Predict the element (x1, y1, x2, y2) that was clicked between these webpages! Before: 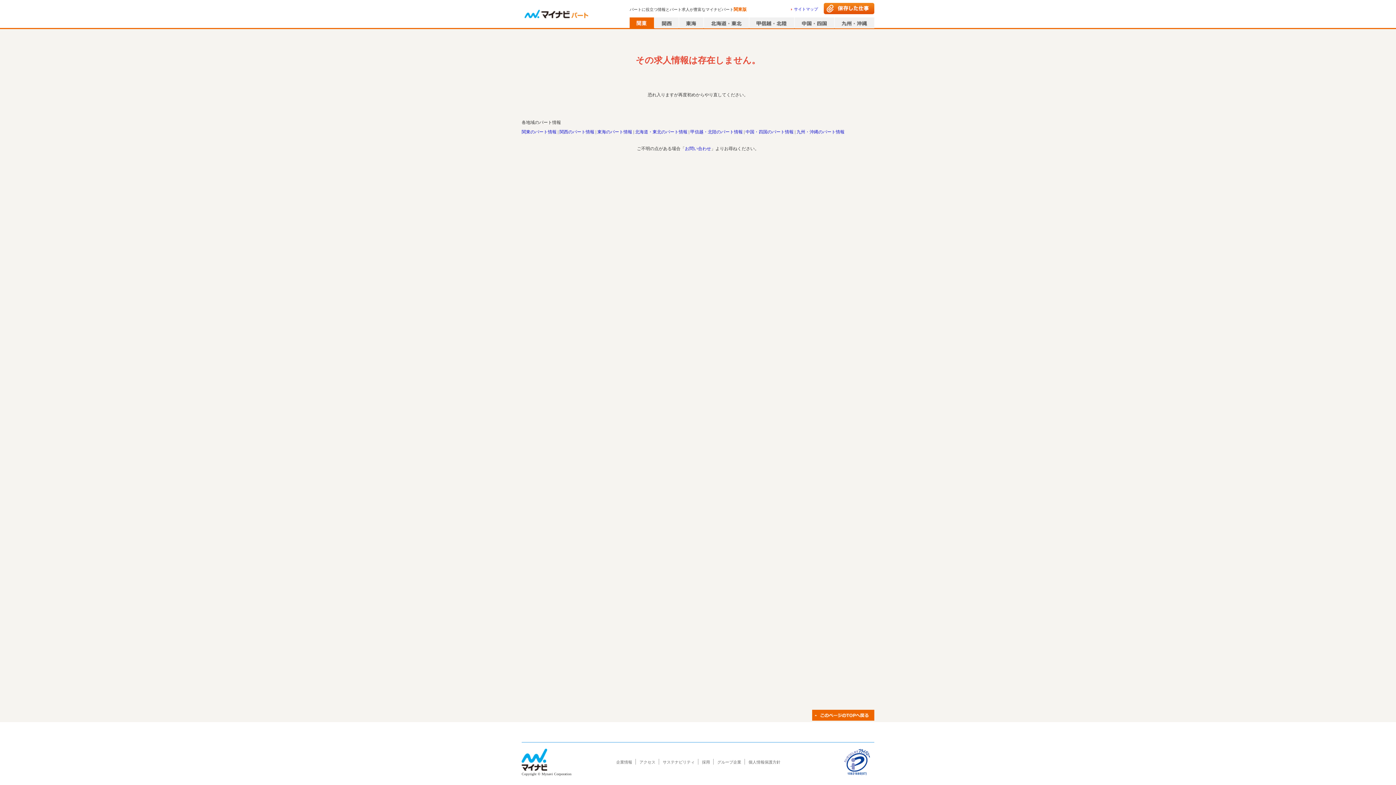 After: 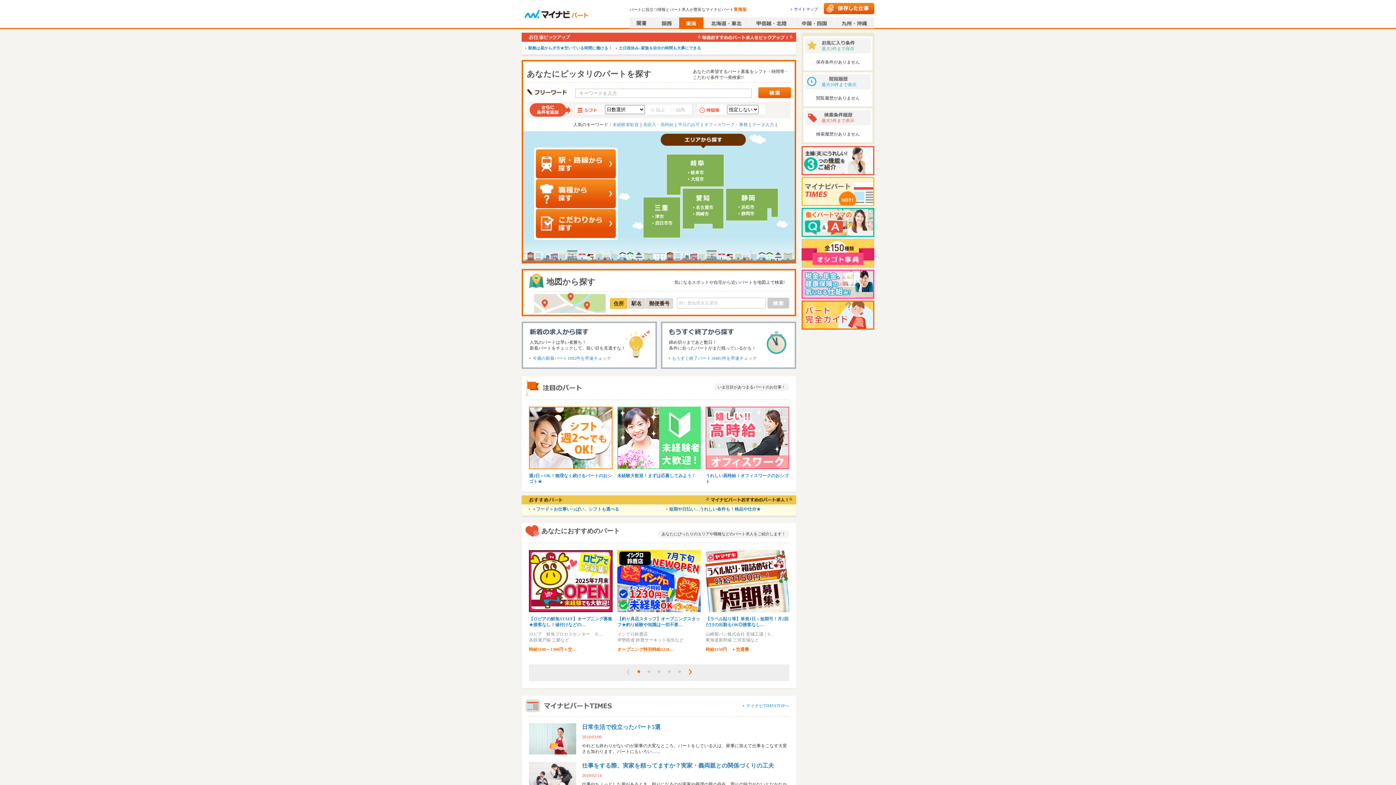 Action: label: 東海のパート情報 bbox: (597, 129, 632, 134)